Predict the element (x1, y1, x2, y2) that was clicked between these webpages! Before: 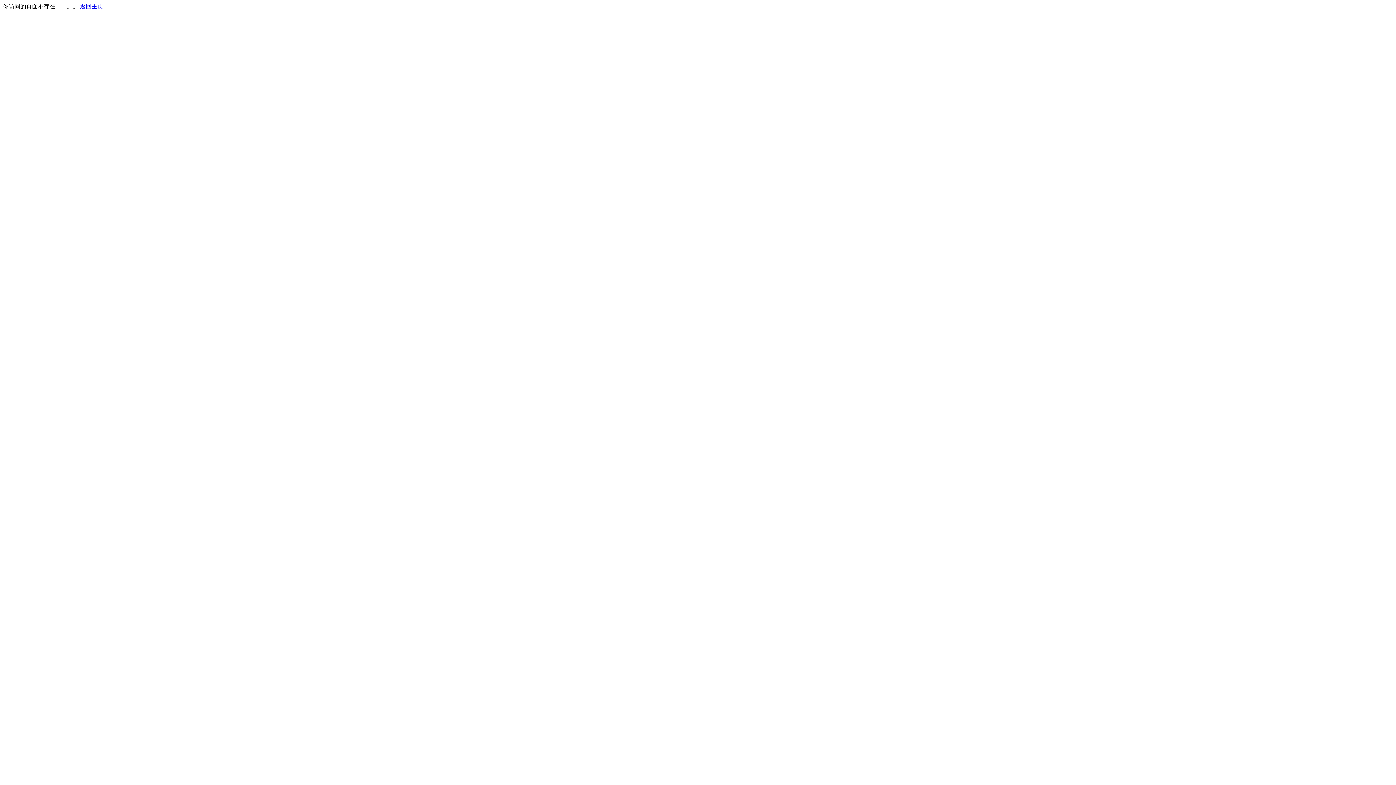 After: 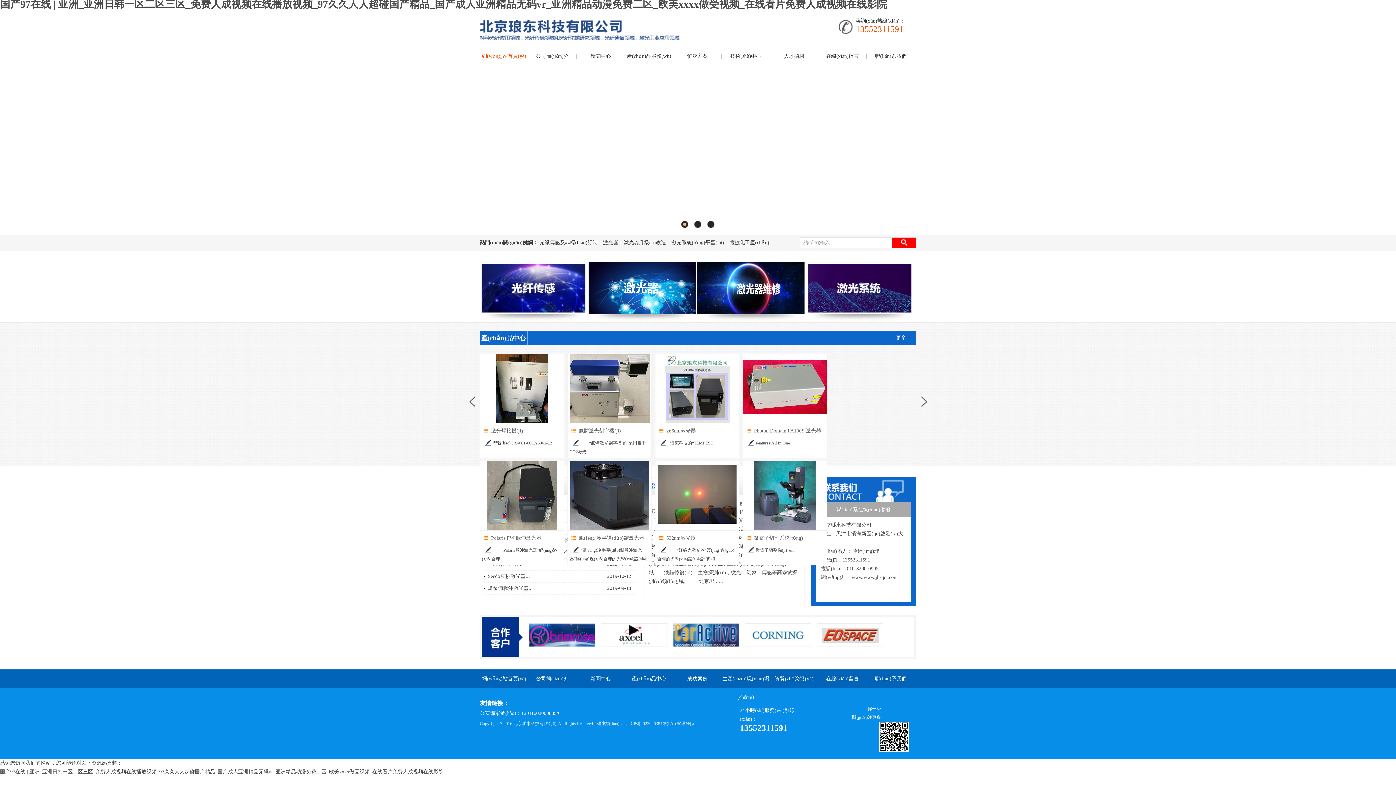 Action: bbox: (80, 3, 103, 9) label: 返回主页